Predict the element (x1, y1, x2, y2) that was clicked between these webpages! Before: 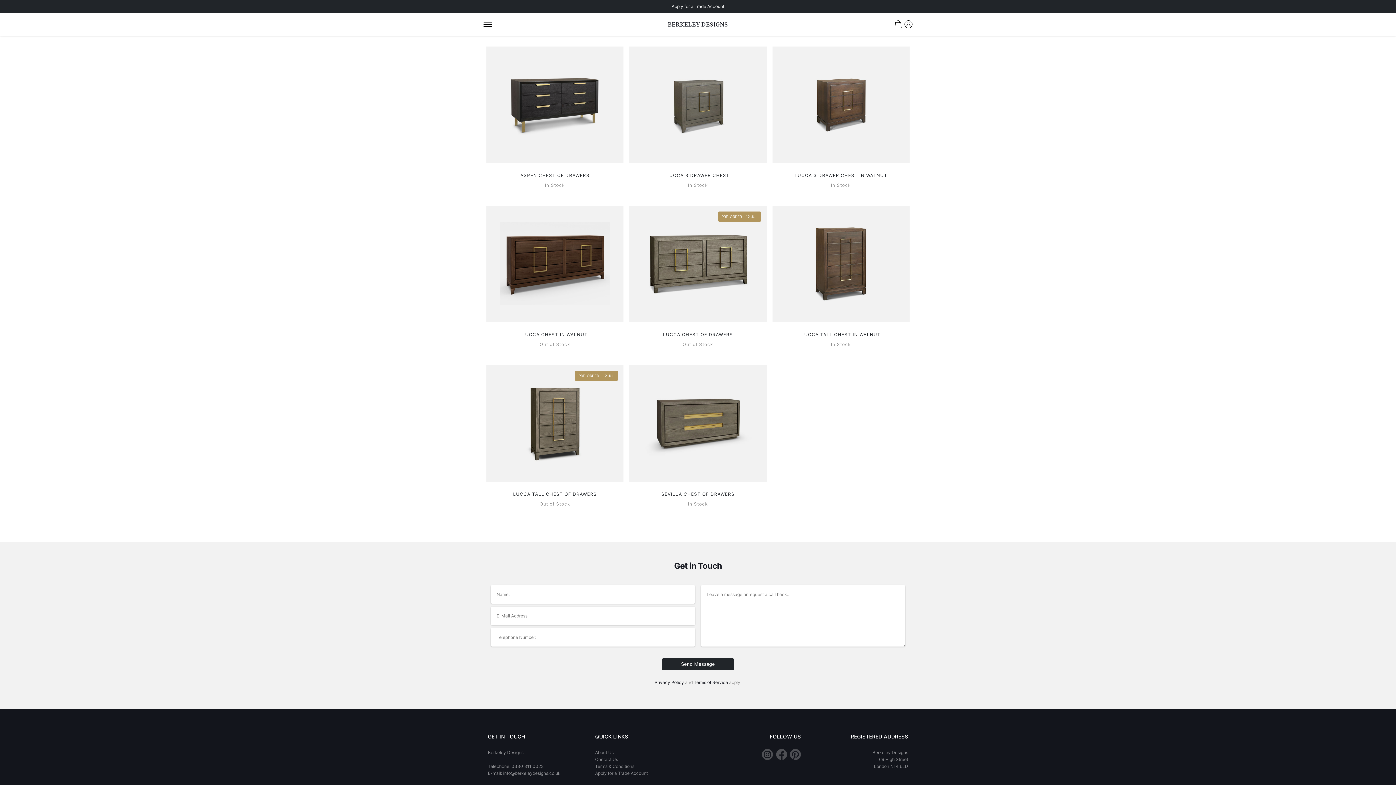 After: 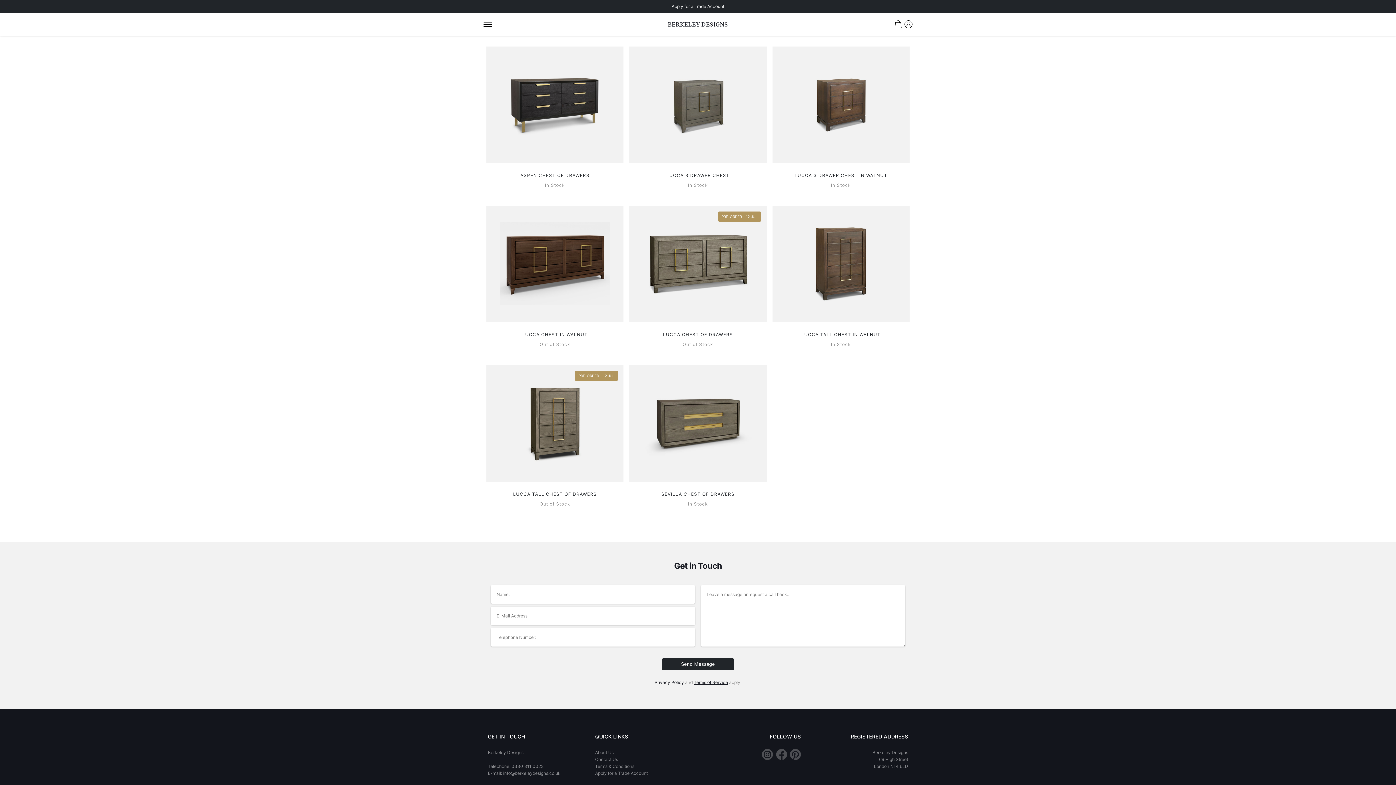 Action: bbox: (694, 680, 728, 685) label: Terms of Service